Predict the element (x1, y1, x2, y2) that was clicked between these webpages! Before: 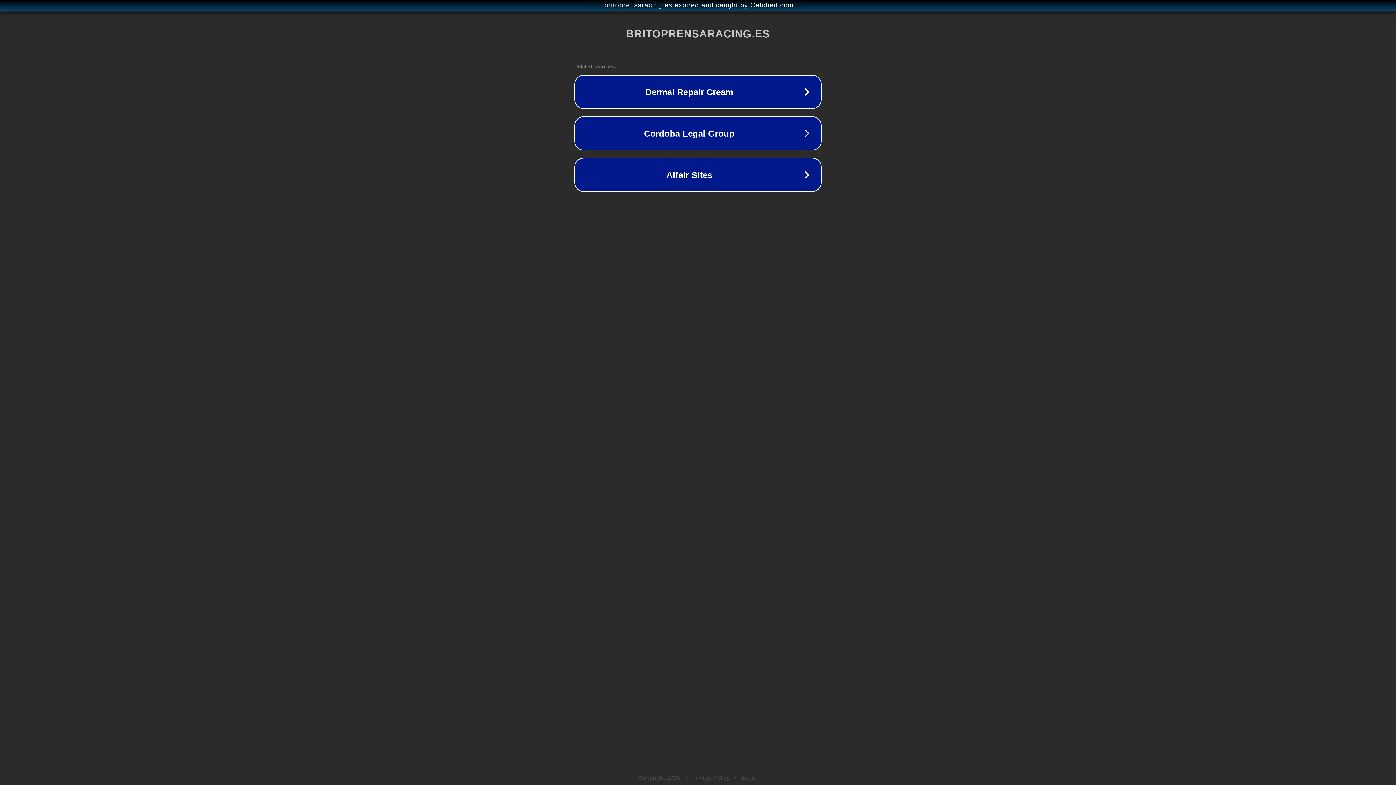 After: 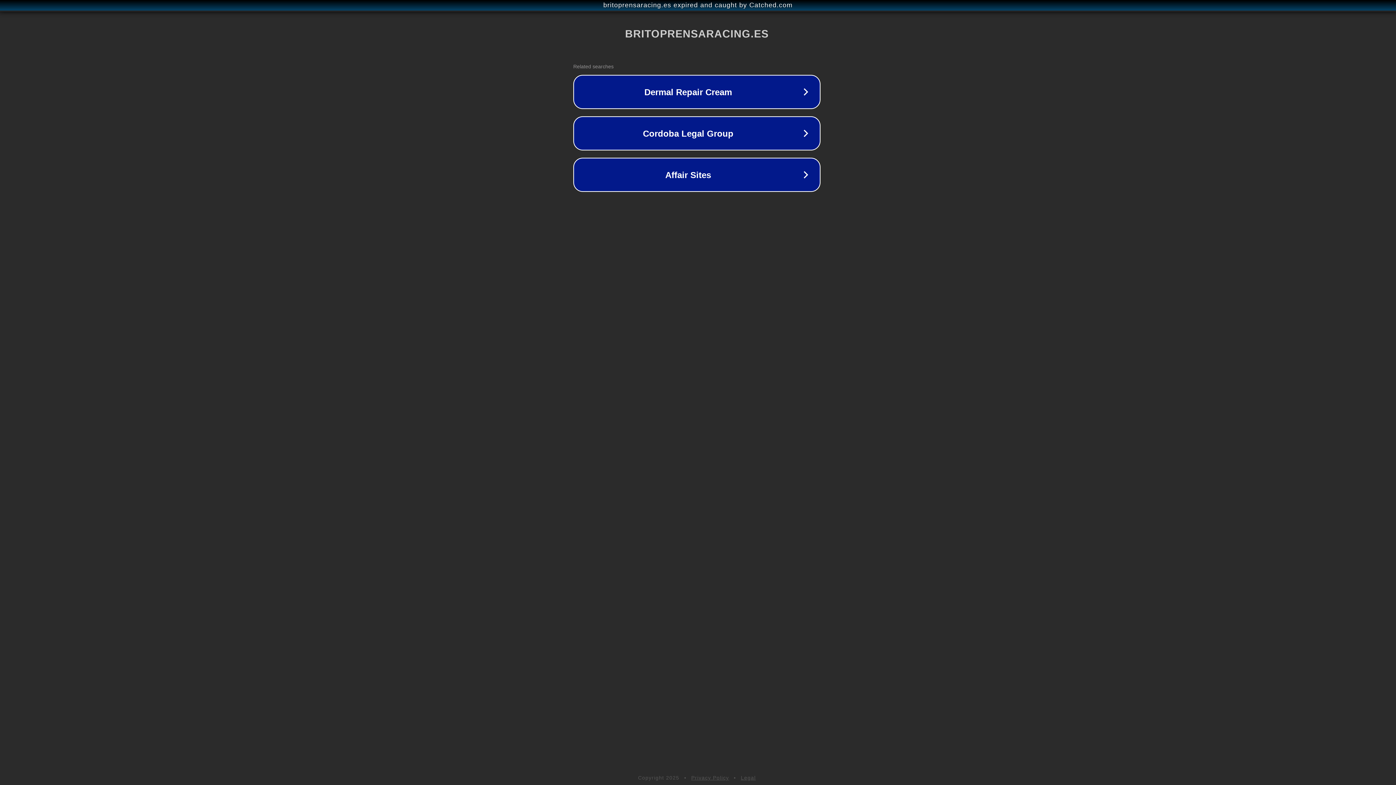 Action: bbox: (1, 1, 1397, 9) label: britoprensaracing.es expired and caught by Catched.com